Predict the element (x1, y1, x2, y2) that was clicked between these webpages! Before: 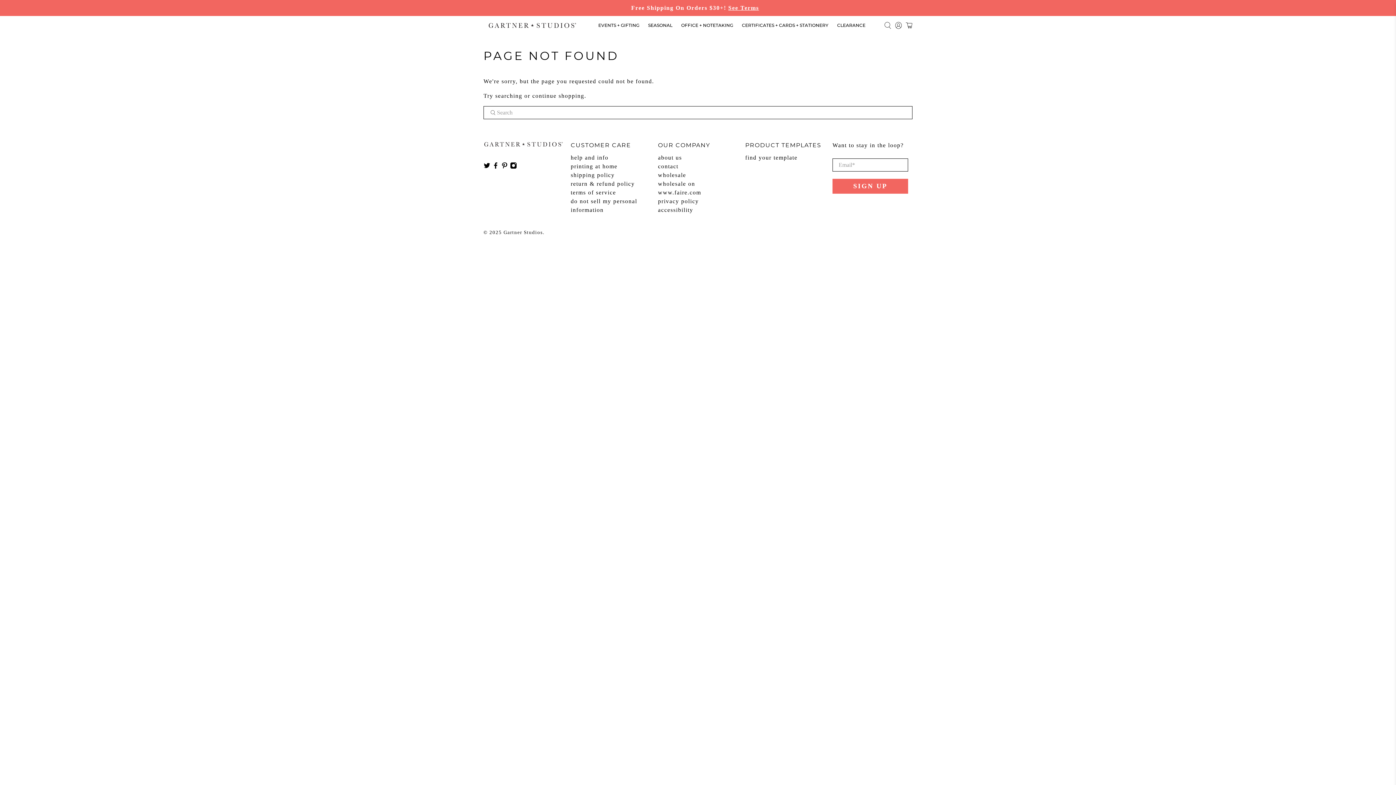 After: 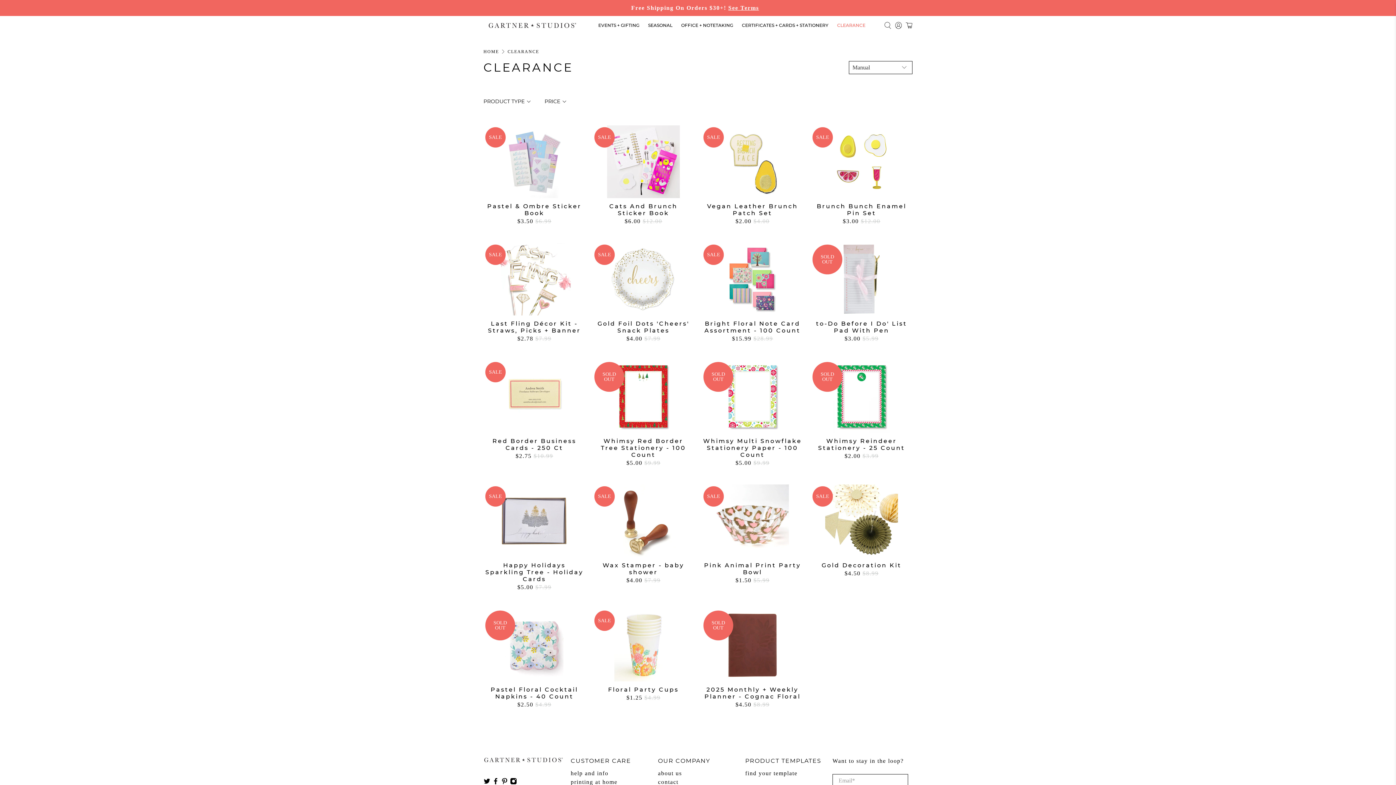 Action: label: CLEARANCE bbox: (832, 16, 870, 34)